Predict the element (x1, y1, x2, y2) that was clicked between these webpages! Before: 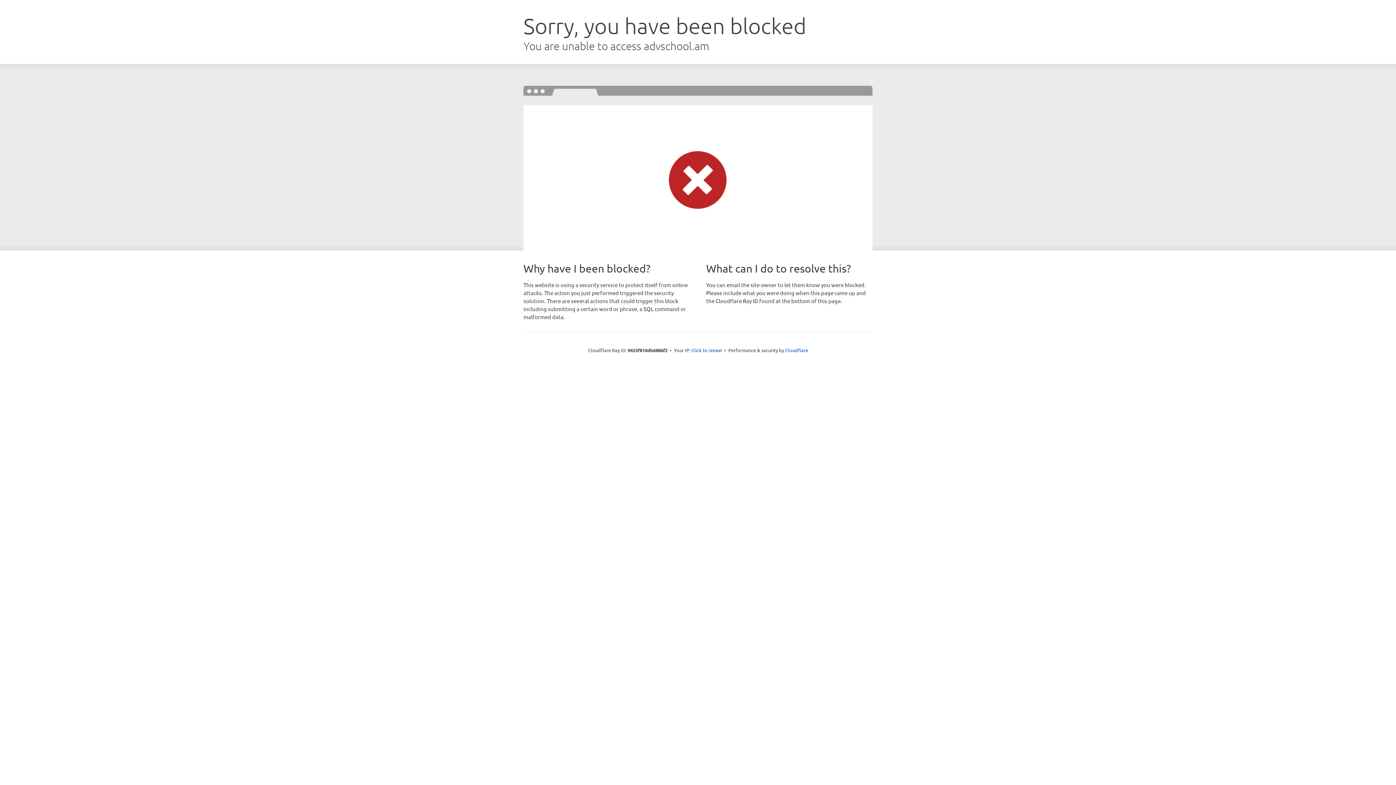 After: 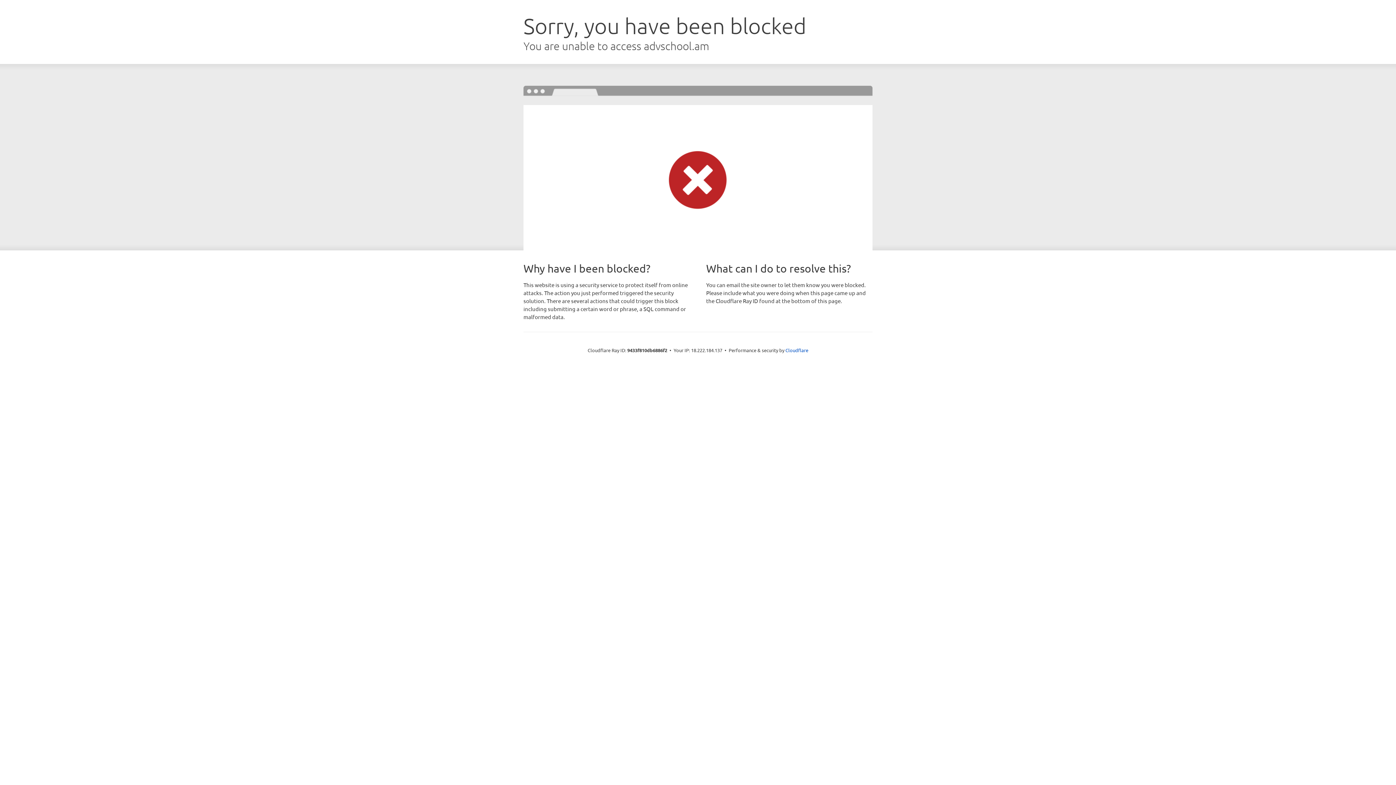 Action: label: Click to reveal bbox: (691, 346, 722, 353)